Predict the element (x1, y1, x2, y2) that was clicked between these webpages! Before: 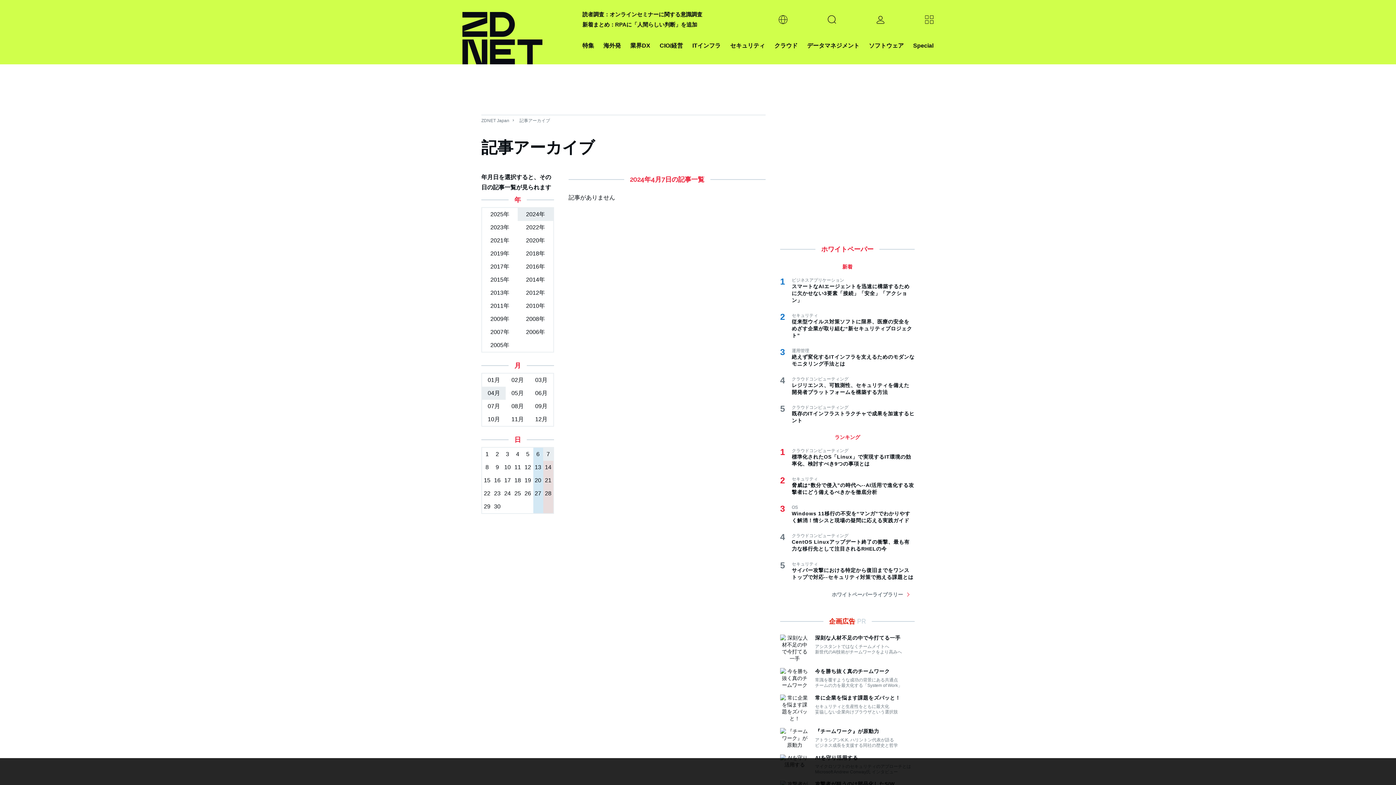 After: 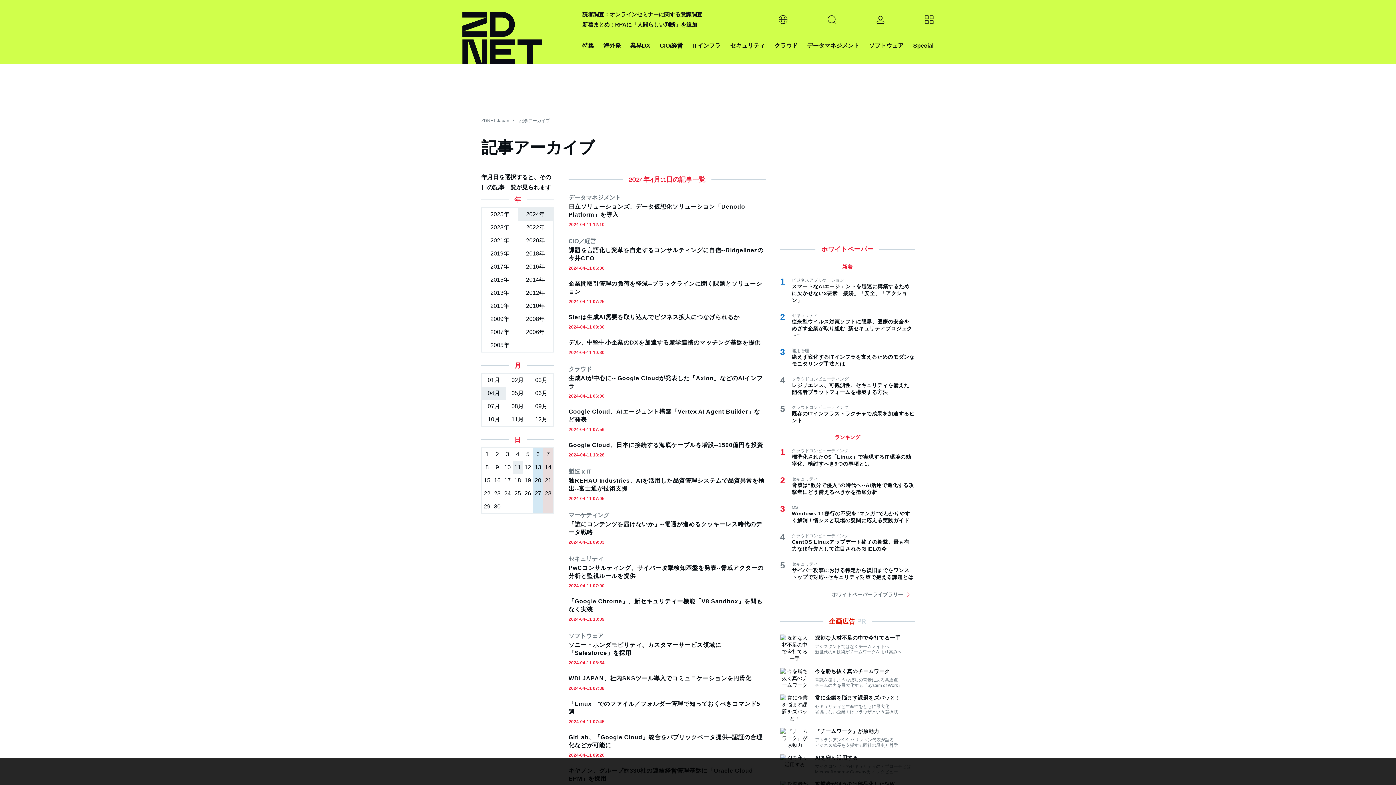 Action: label: 11 bbox: (512, 461, 522, 474)